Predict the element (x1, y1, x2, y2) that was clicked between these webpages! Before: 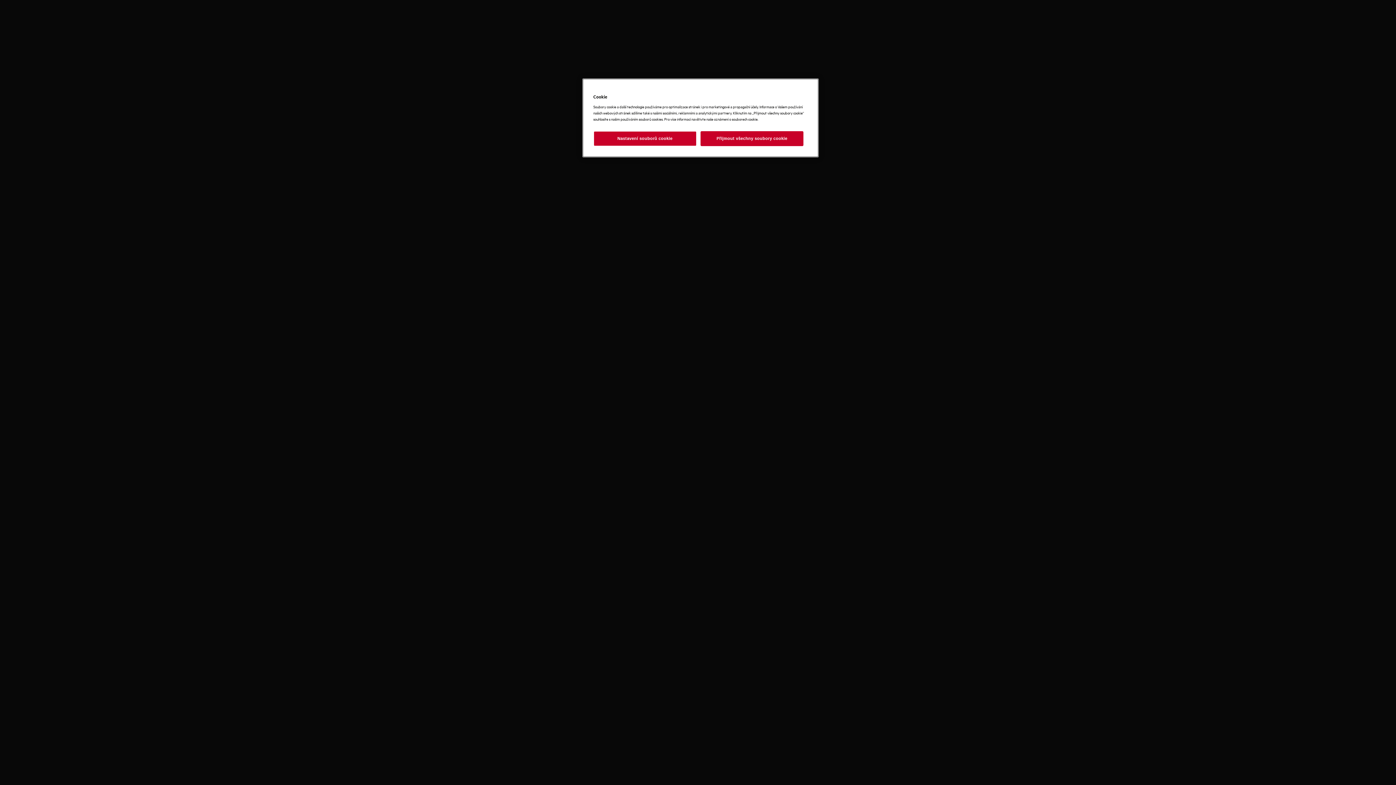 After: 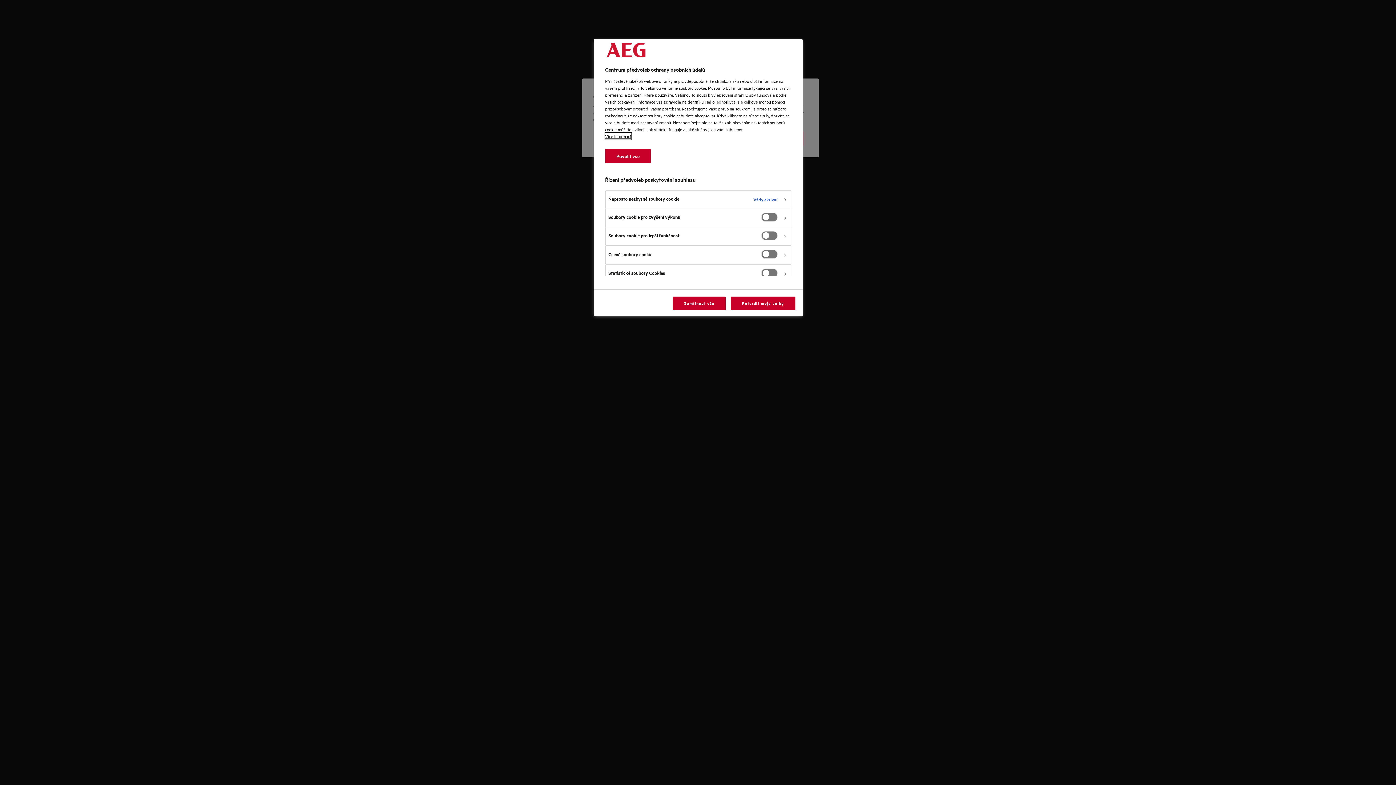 Action: label: Nastavení souborů cookie bbox: (593, 131, 696, 146)